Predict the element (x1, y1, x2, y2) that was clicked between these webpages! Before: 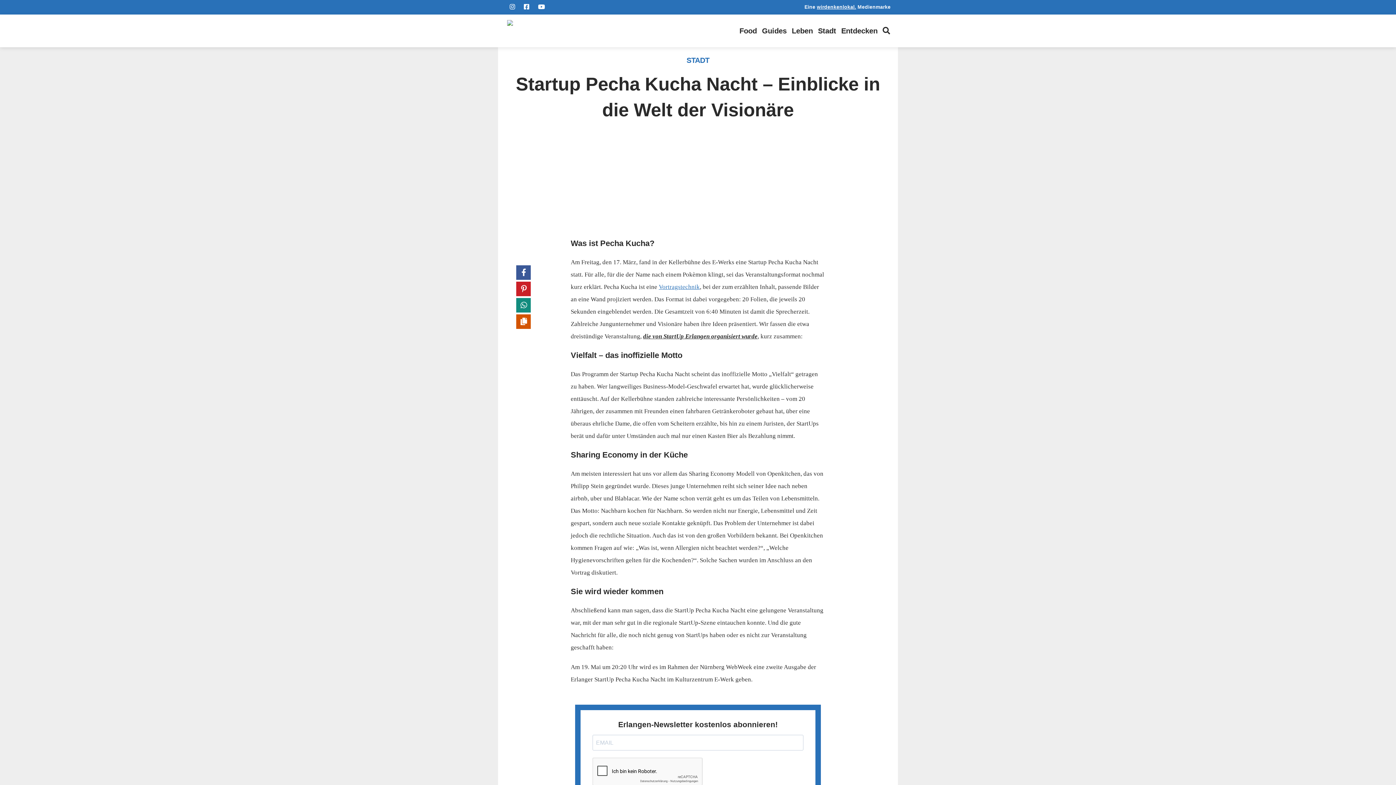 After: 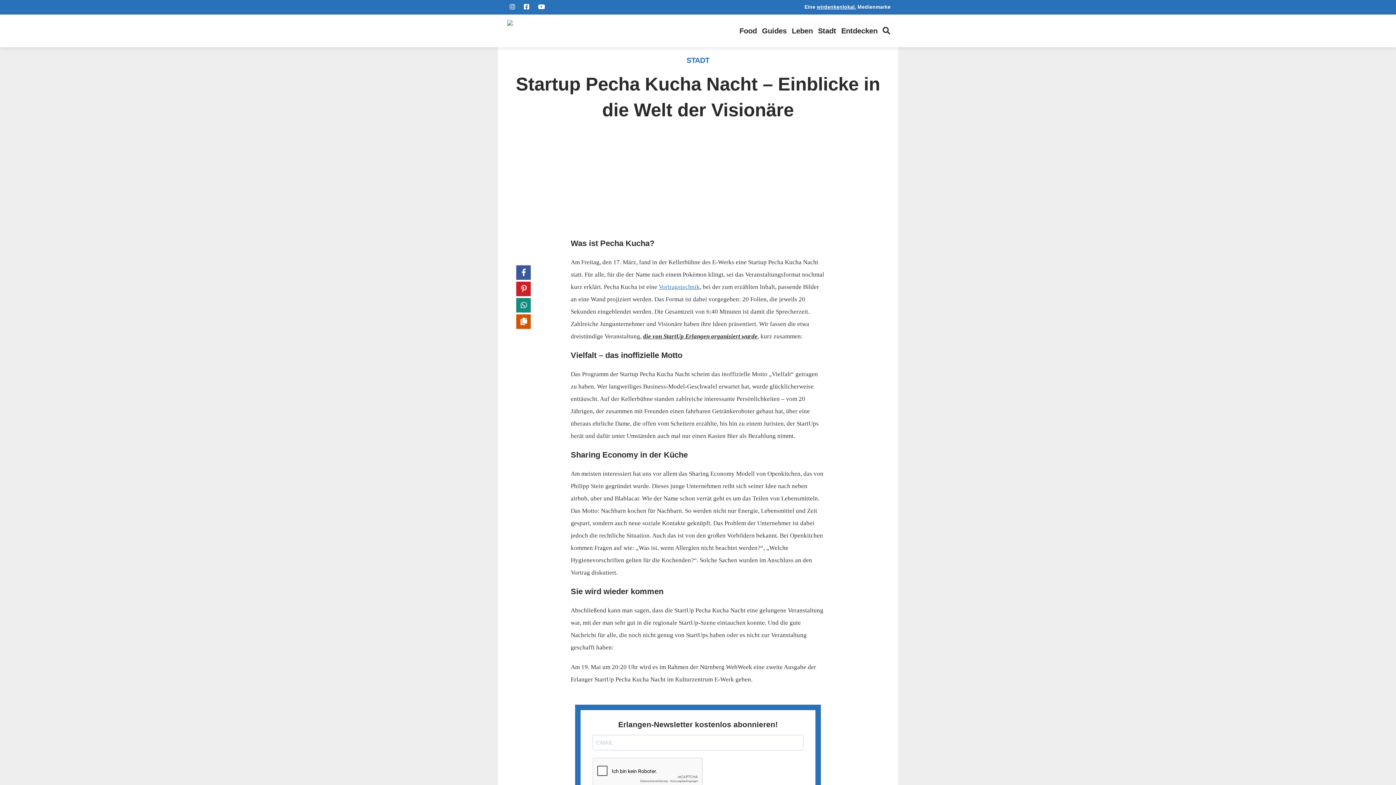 Action: bbox: (516, 281, 530, 296)